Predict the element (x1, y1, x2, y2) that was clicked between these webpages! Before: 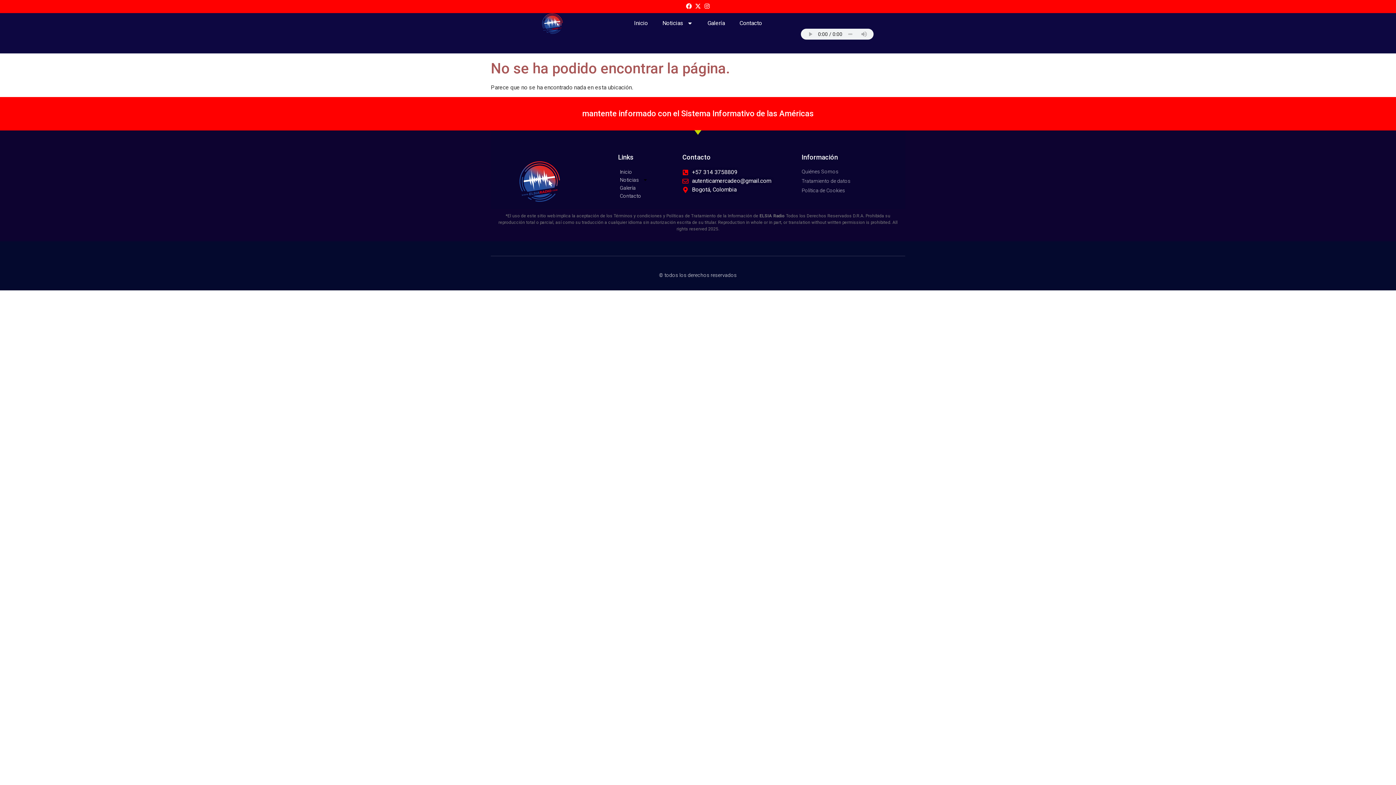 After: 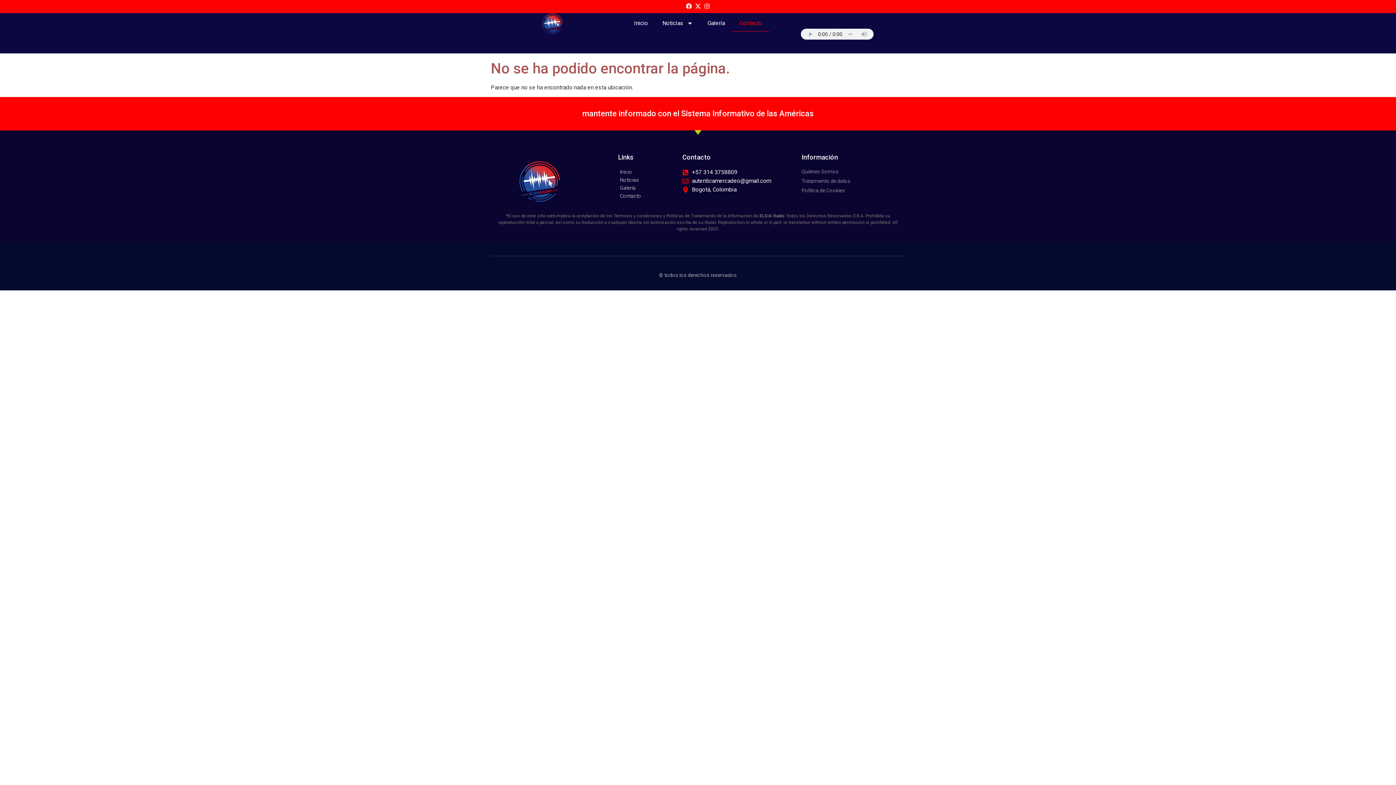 Action: bbox: (732, 14, 769, 31) label: Contacto